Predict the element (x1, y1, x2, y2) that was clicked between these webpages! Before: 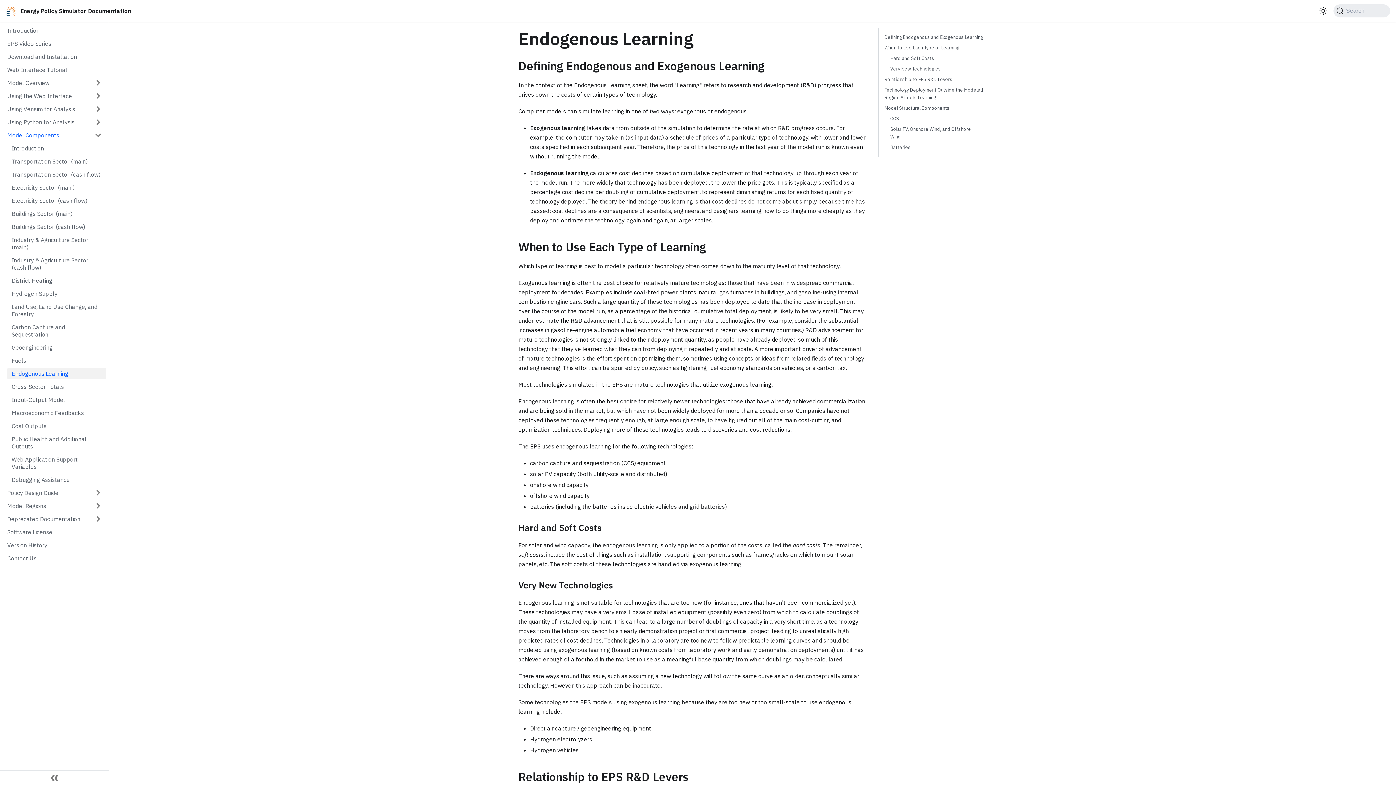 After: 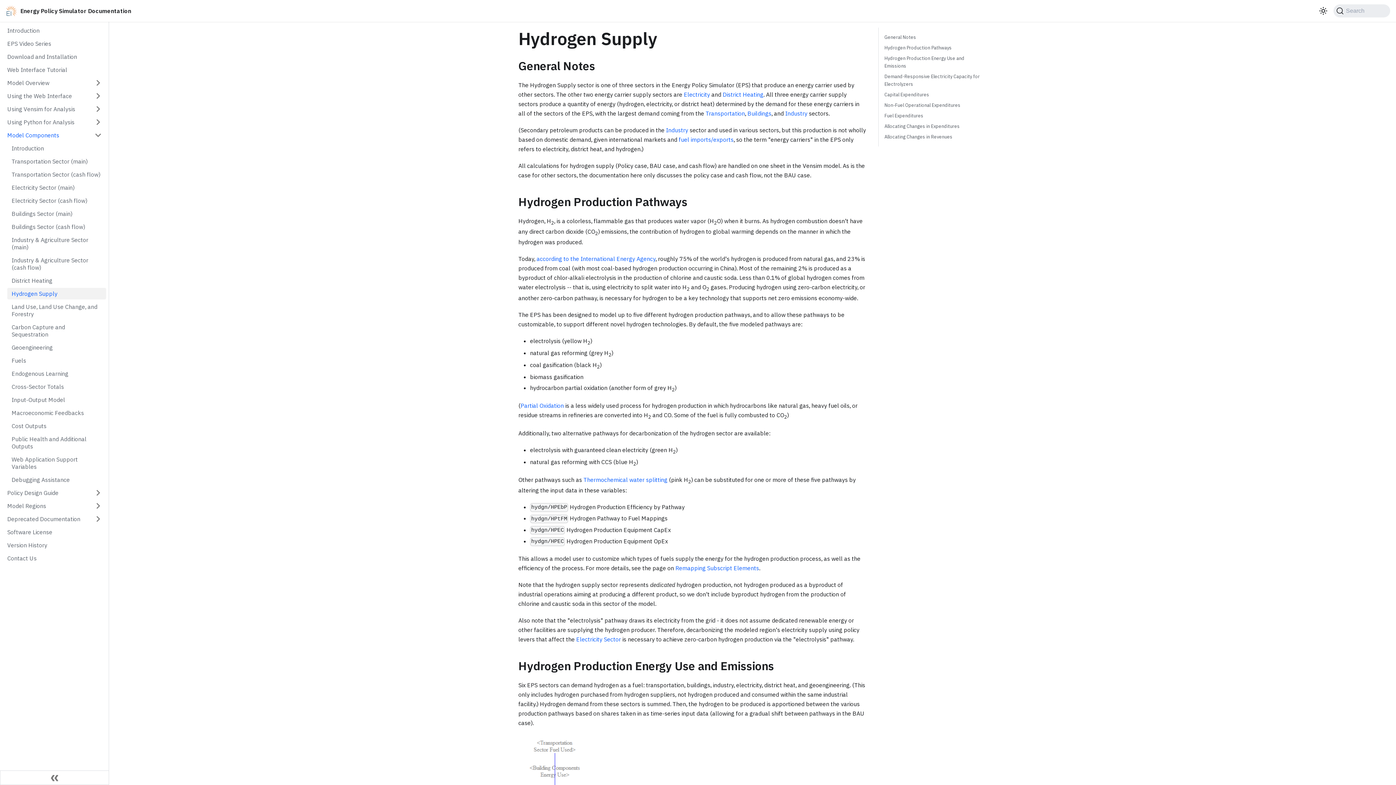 Action: label: Hydrogen Supply bbox: (7, 288, 106, 299)